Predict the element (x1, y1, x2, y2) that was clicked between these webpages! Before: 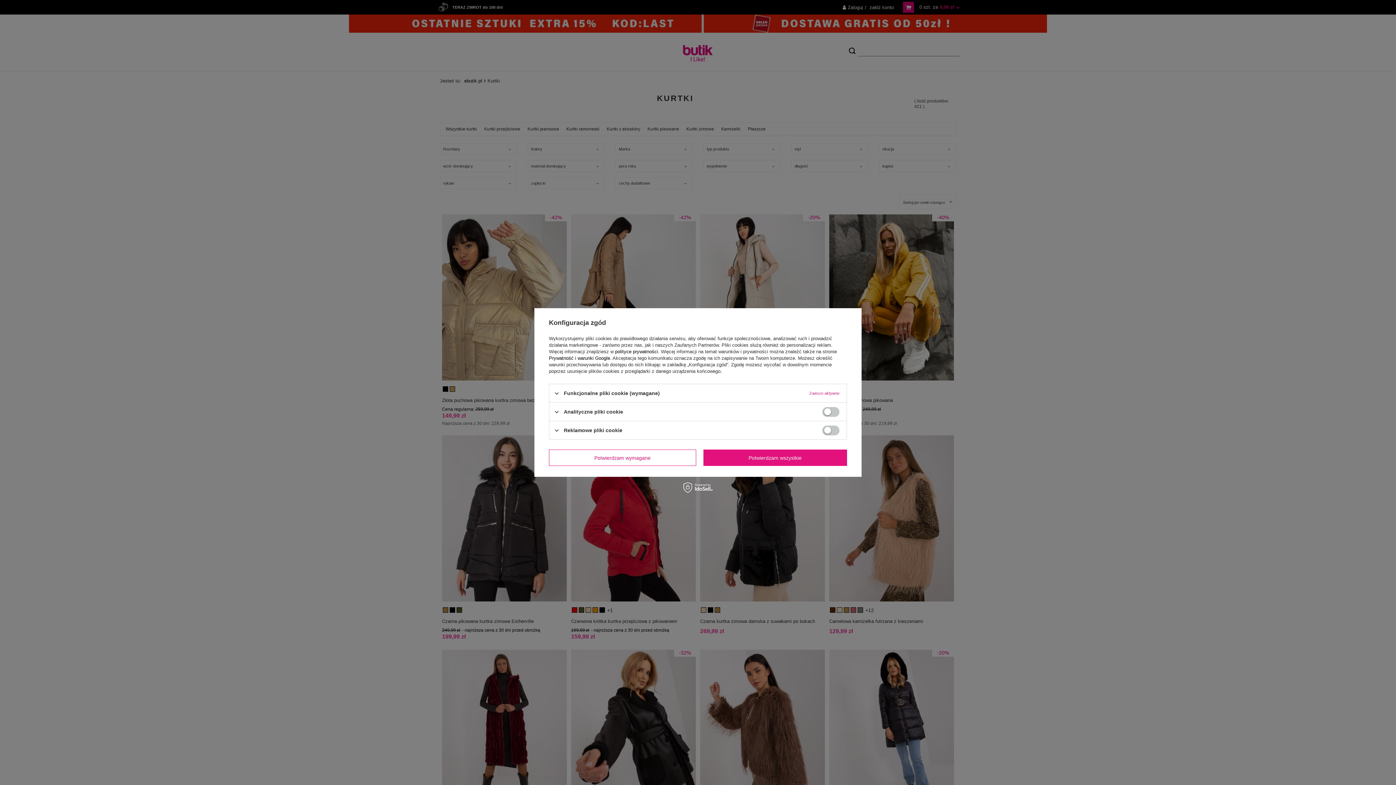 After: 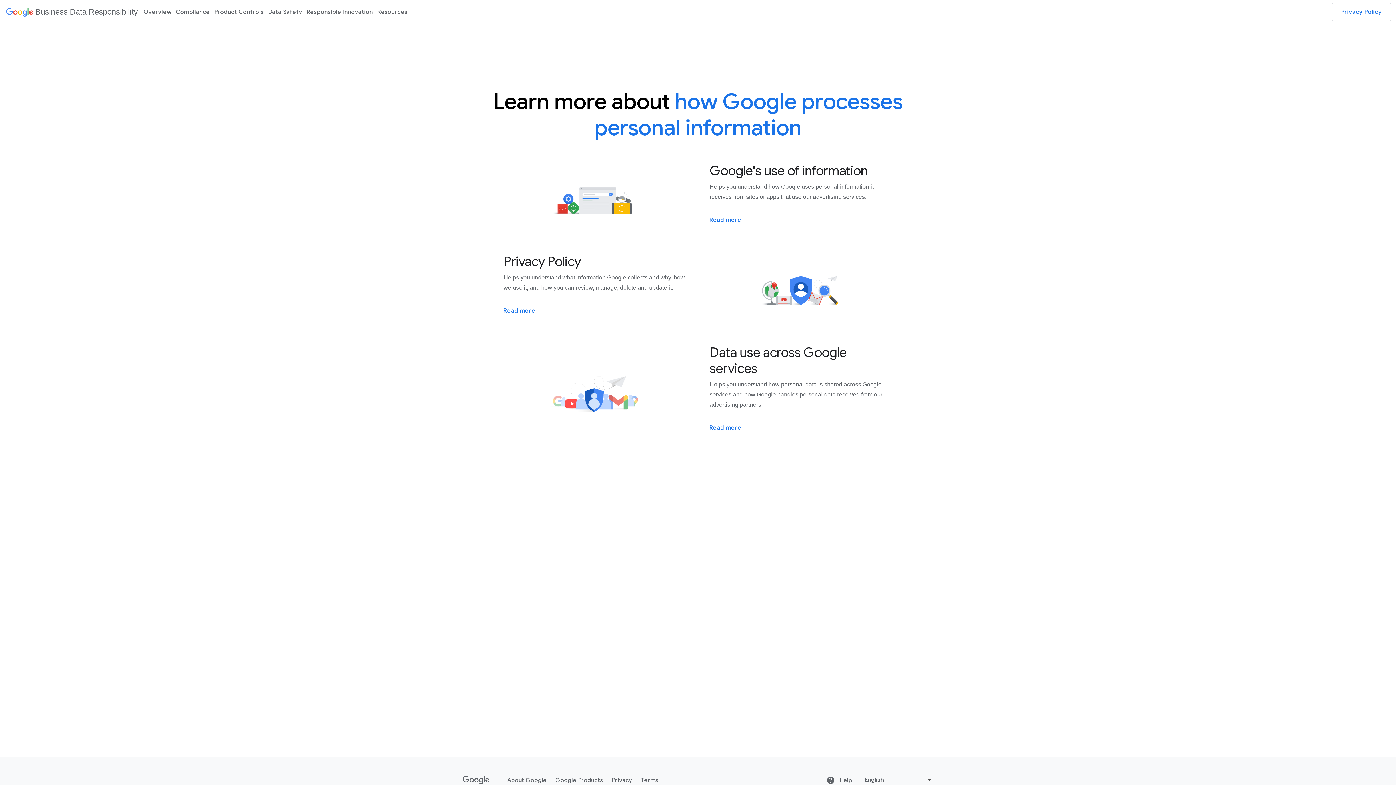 Action: label: Prywatność i warunki Google bbox: (549, 355, 610, 361)